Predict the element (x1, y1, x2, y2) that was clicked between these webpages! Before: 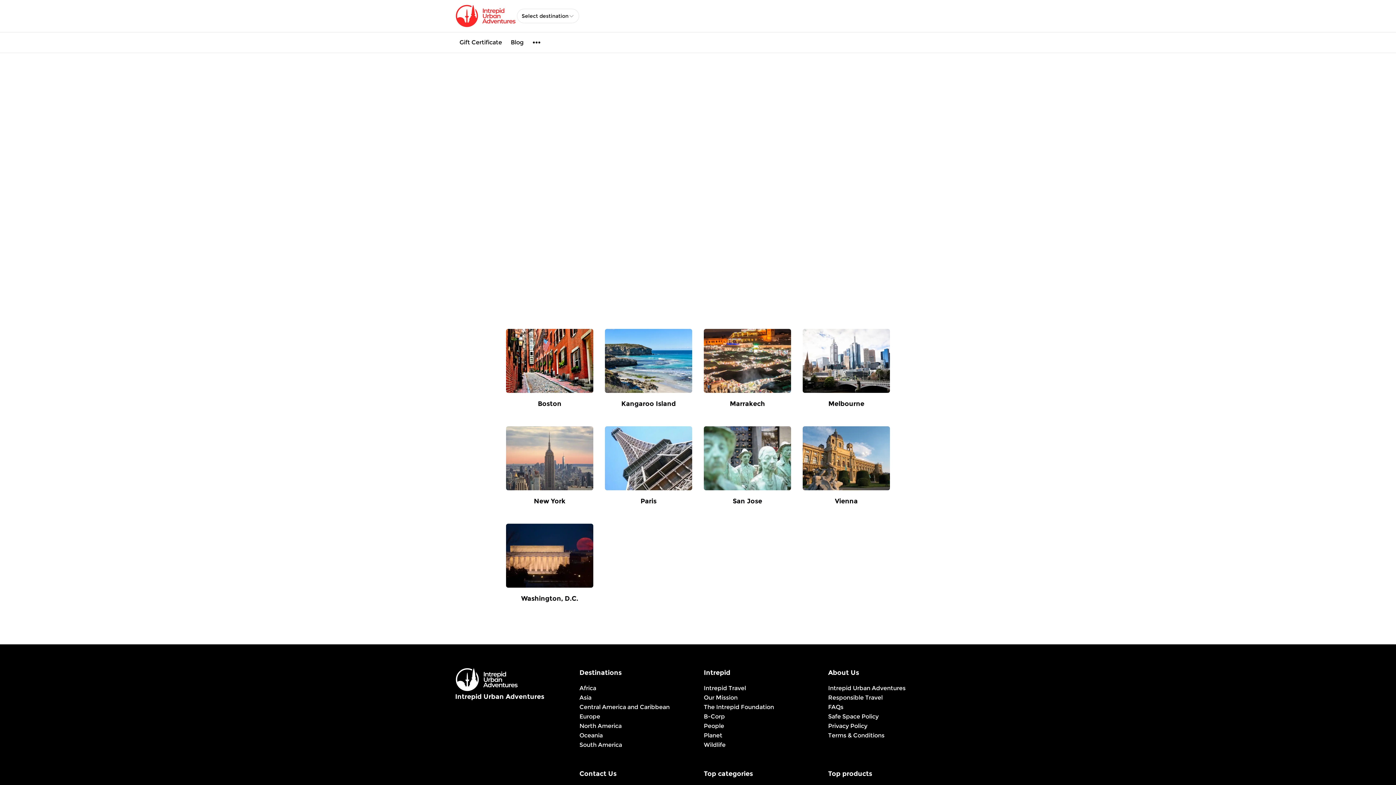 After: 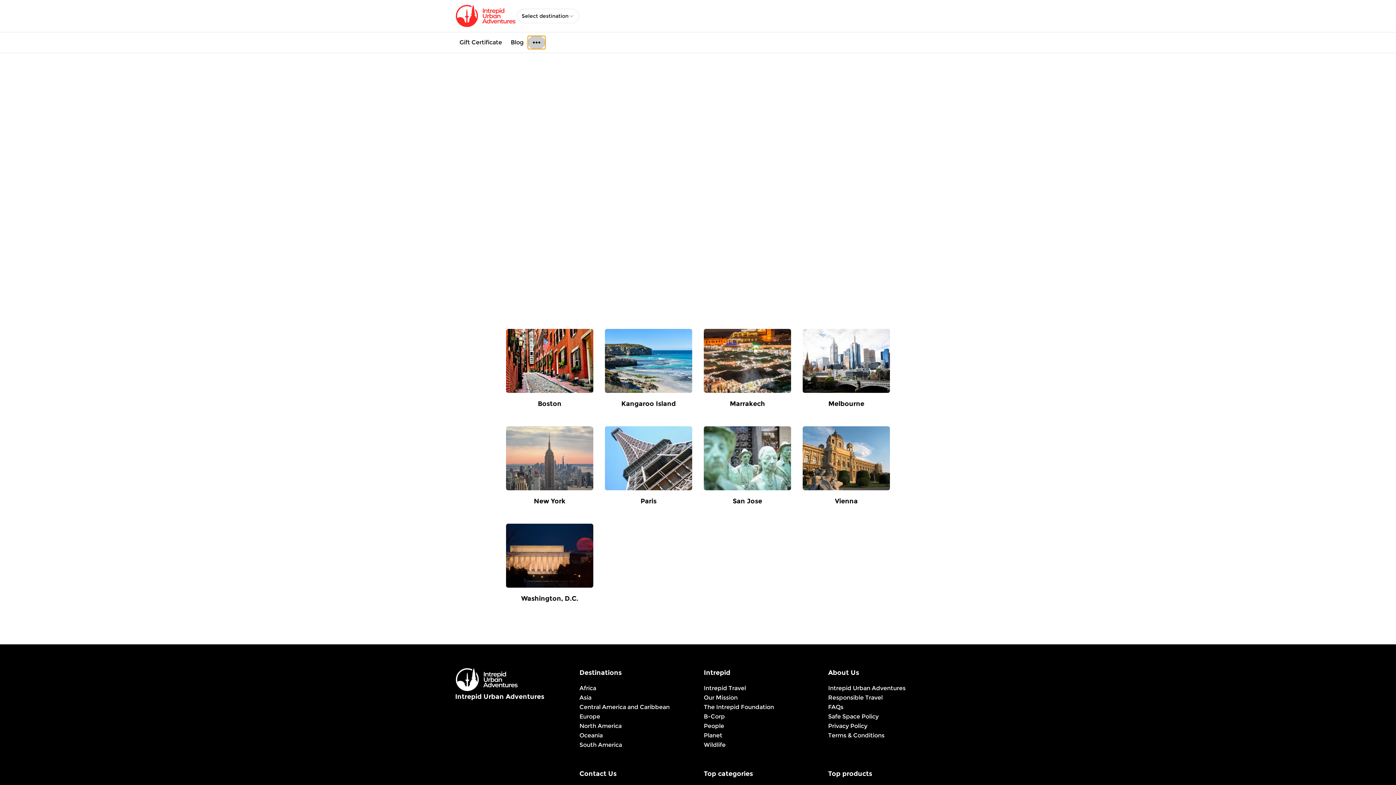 Action: bbox: (528, 35, 545, 48) label: Menu